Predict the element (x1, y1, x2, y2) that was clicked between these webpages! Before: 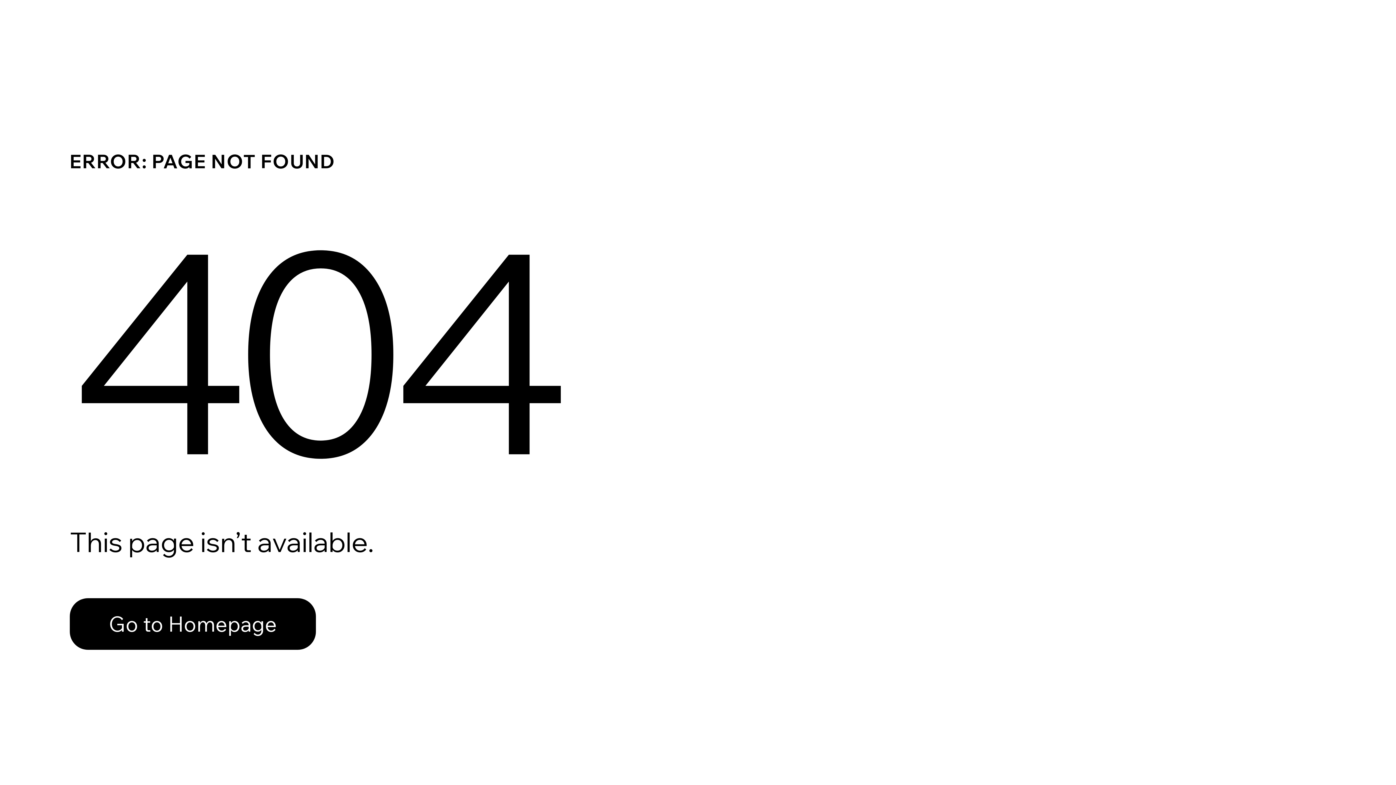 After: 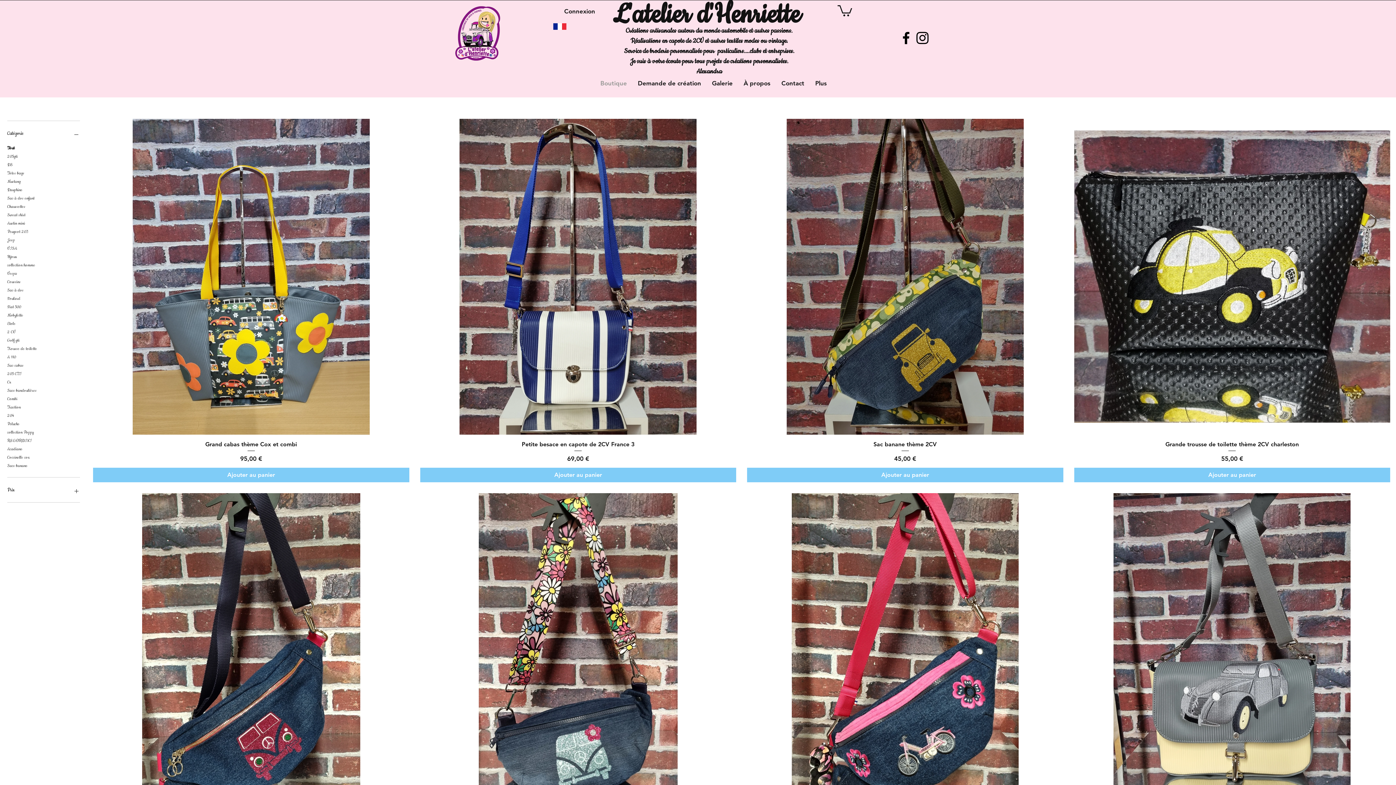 Action: bbox: (69, 582, 768, 659) label: Go to Homepage